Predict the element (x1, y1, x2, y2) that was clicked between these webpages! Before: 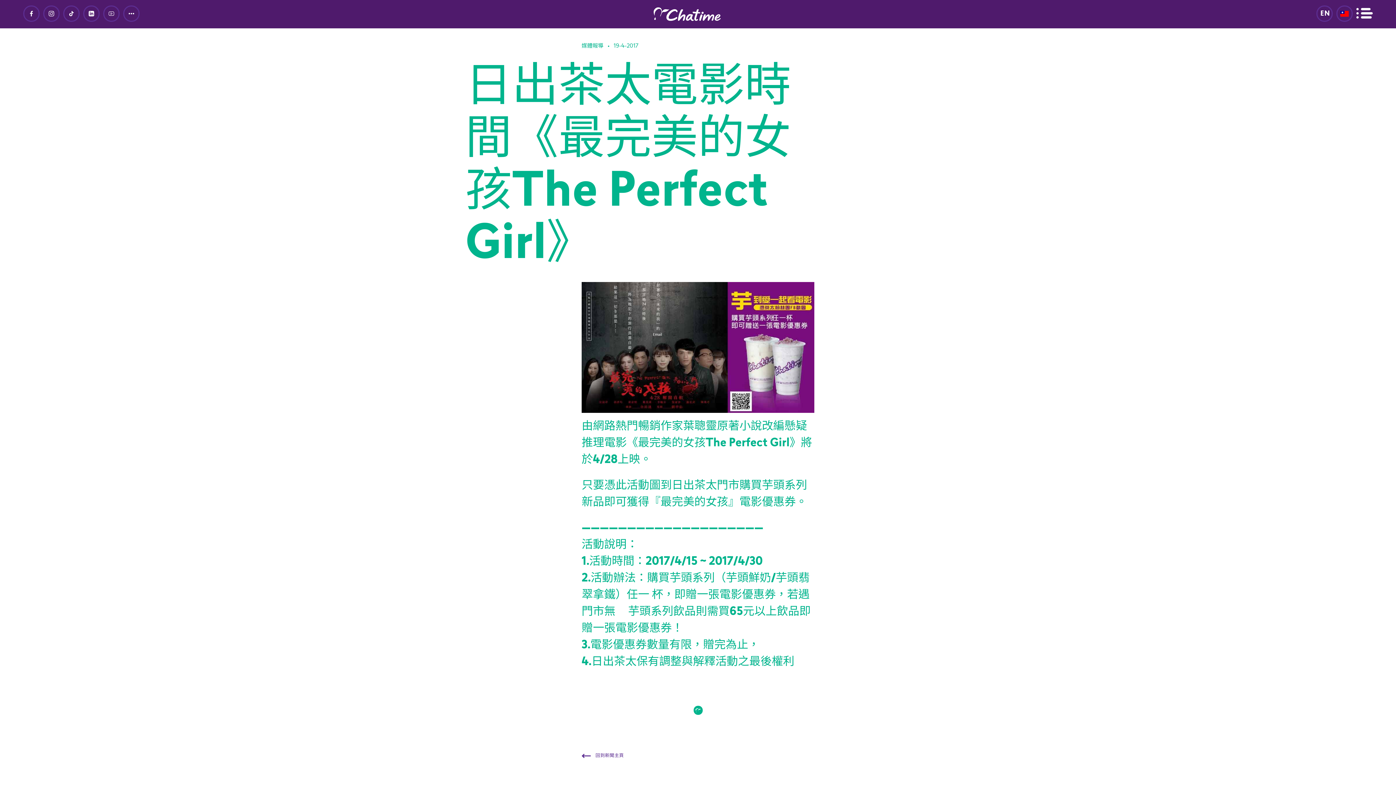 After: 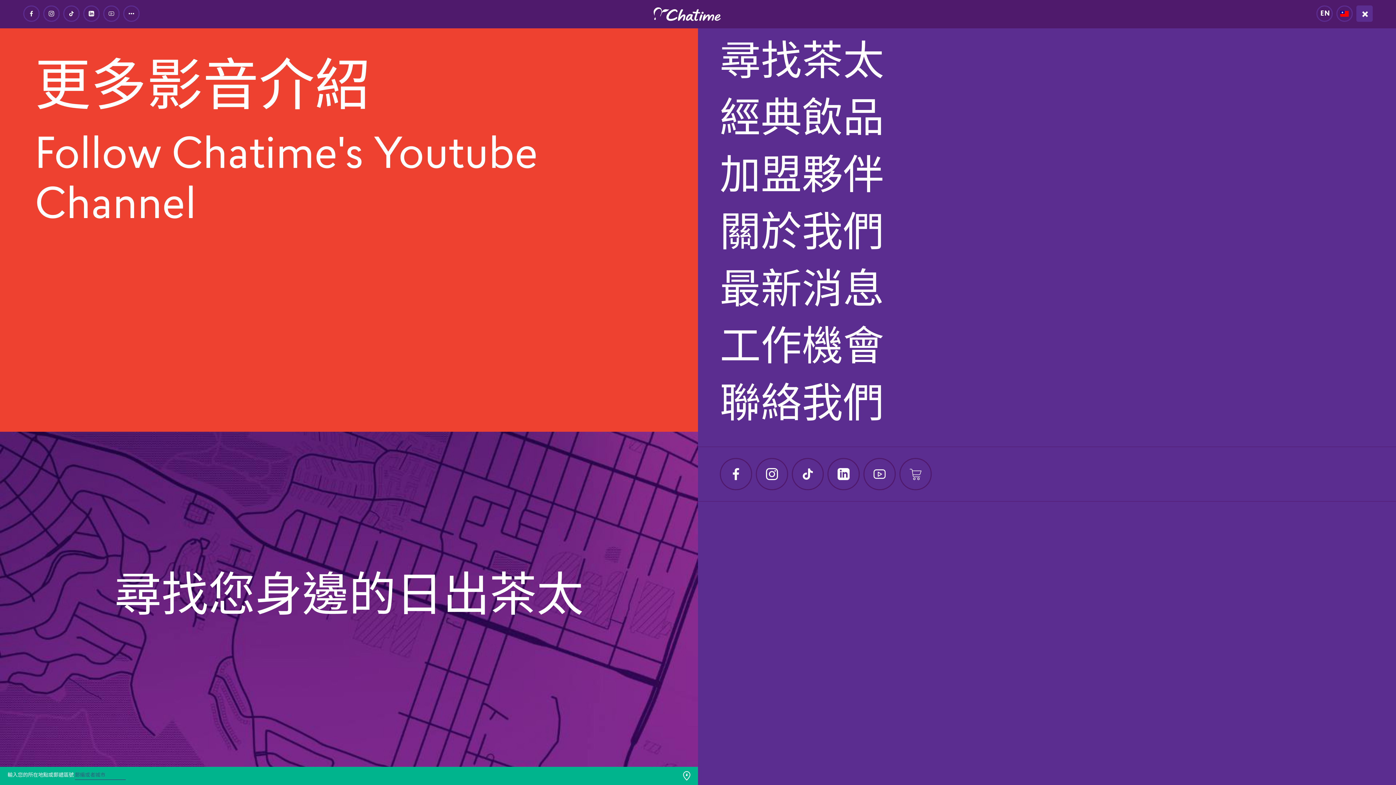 Action: bbox: (1356, 5, 1373, 21)